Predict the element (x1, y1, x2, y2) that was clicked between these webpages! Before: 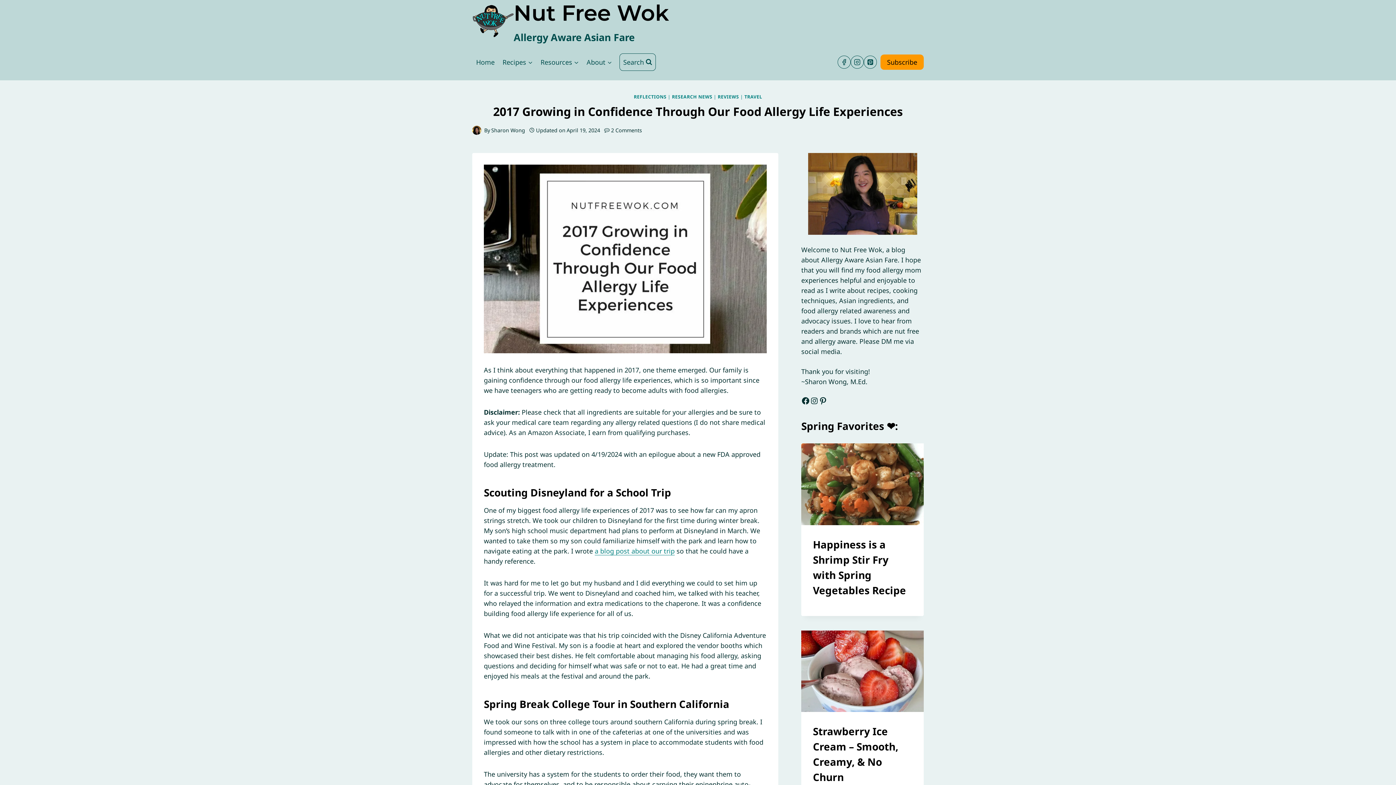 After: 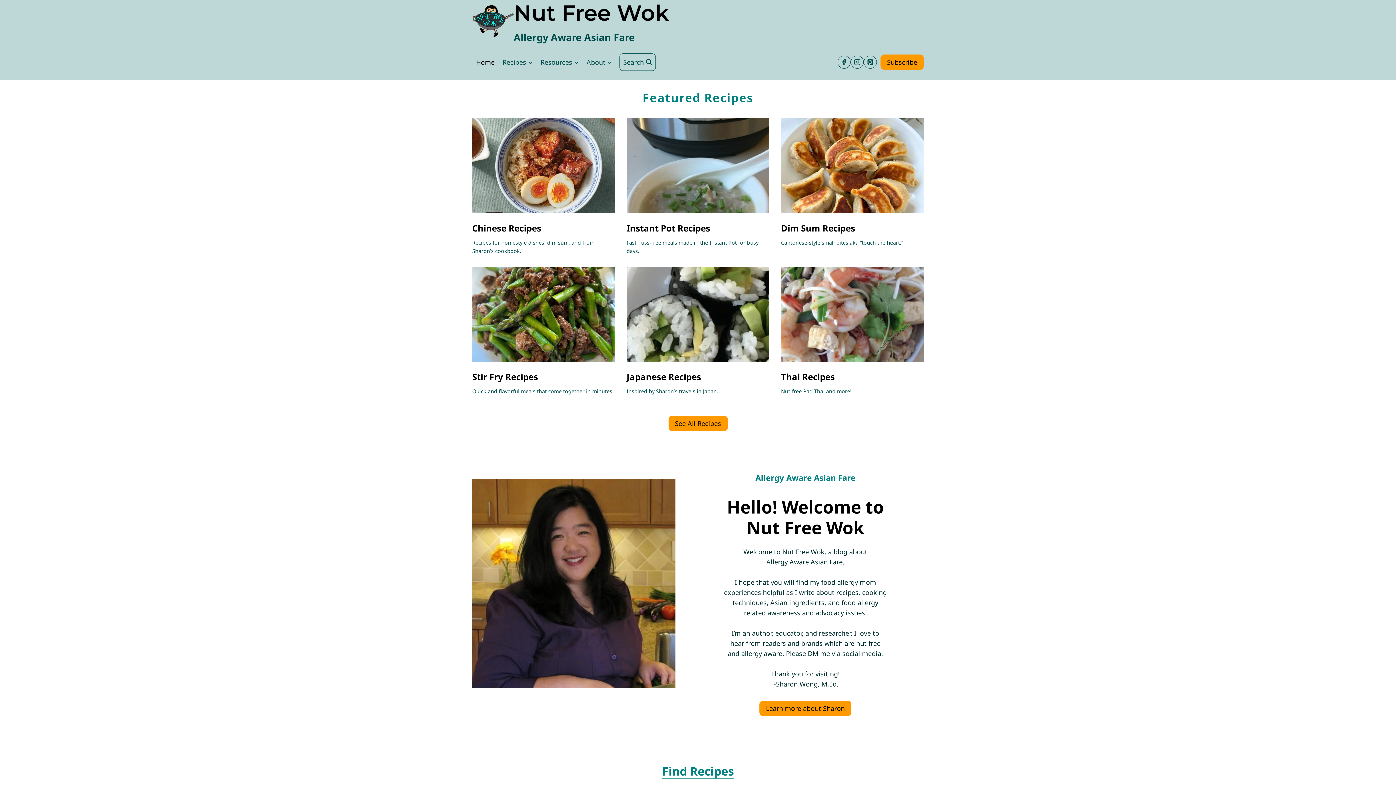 Action: bbox: (472, 0, 669, 43) label: Nut Free Wok

Allergy Aware Asian Fare